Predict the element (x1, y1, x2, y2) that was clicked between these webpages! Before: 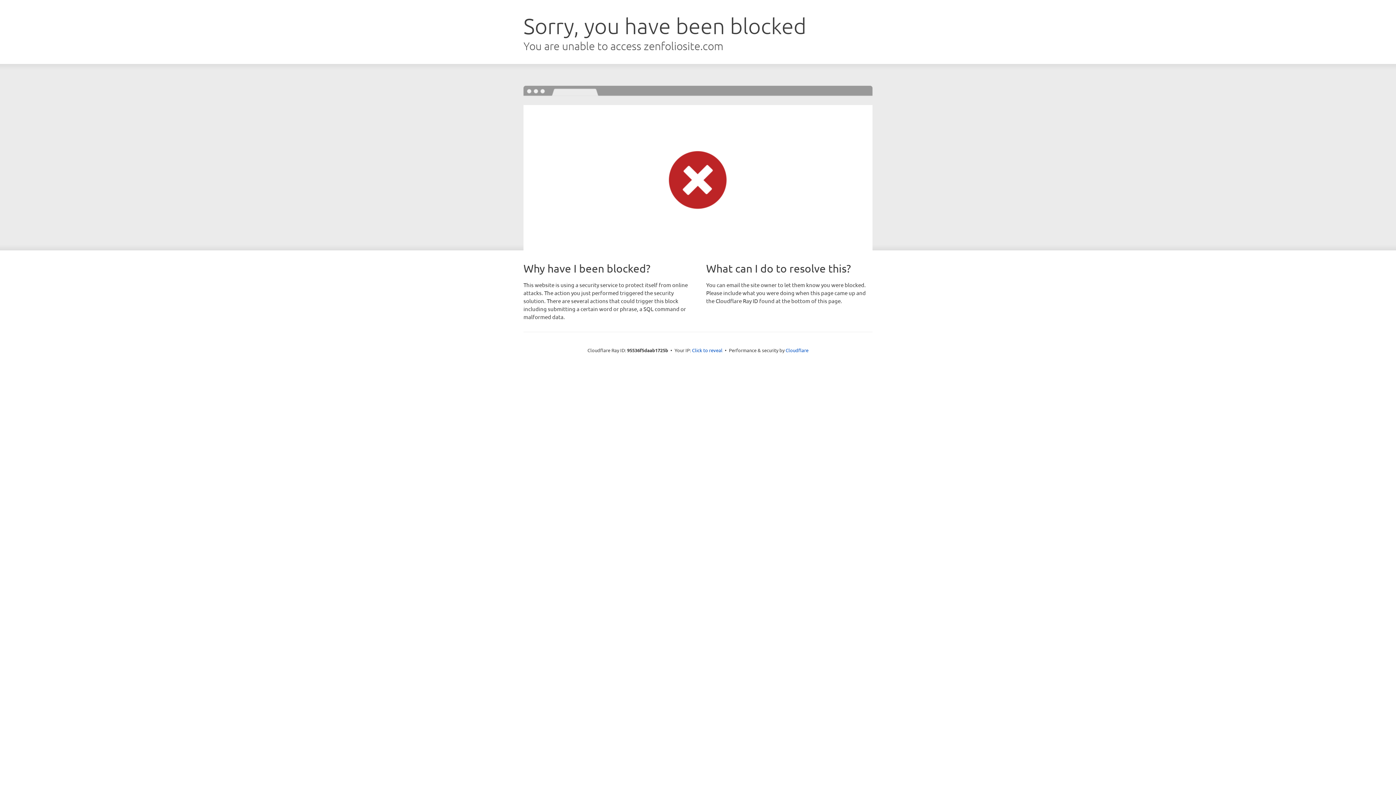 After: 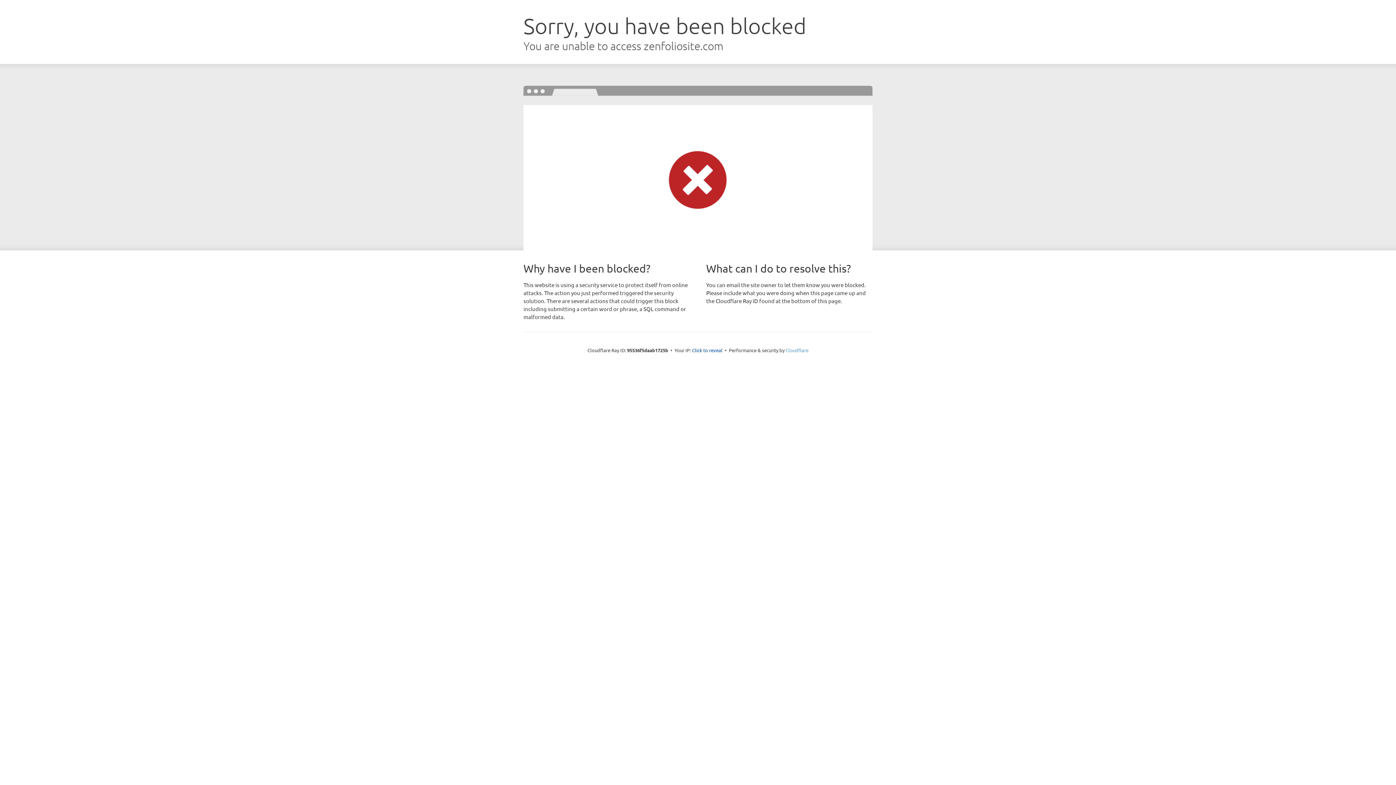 Action: label: Cloudflare bbox: (785, 347, 808, 353)